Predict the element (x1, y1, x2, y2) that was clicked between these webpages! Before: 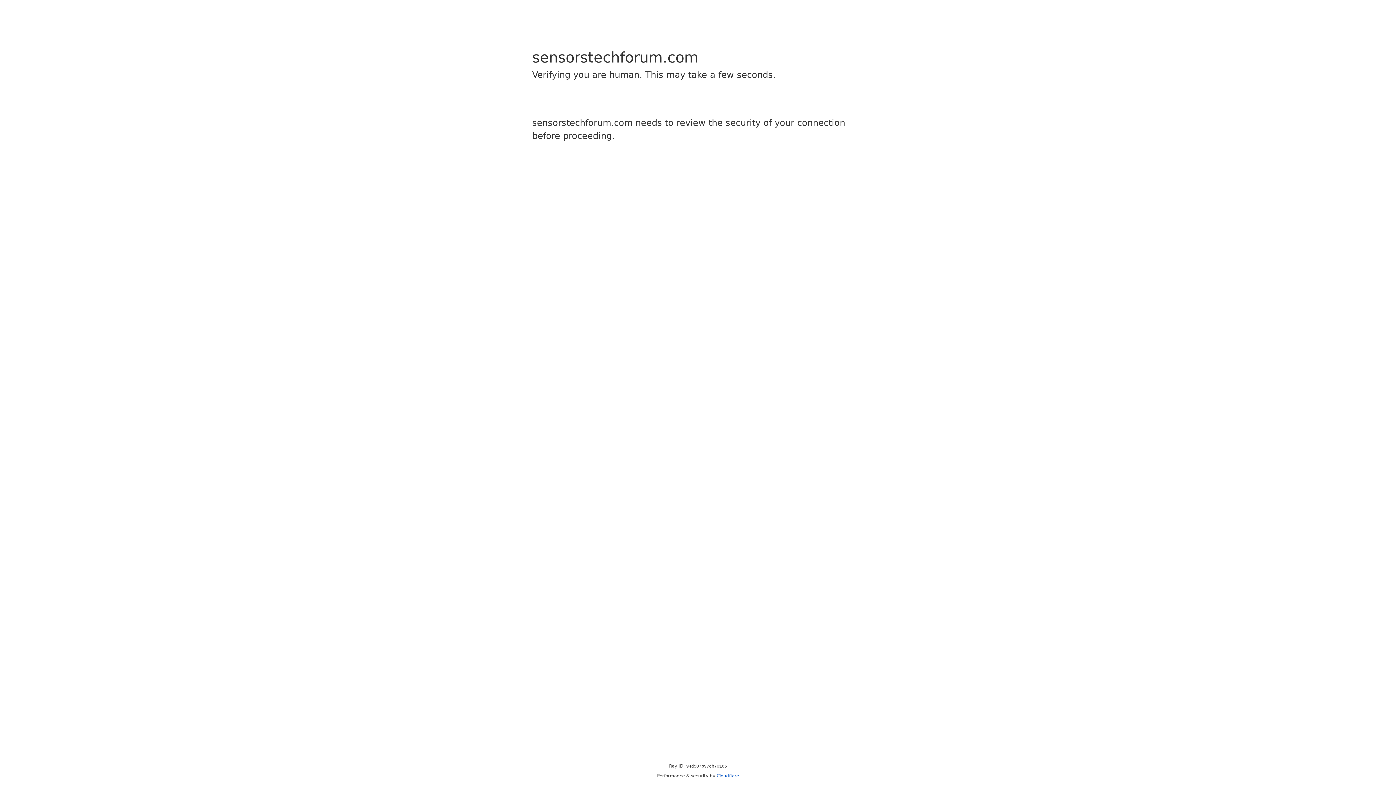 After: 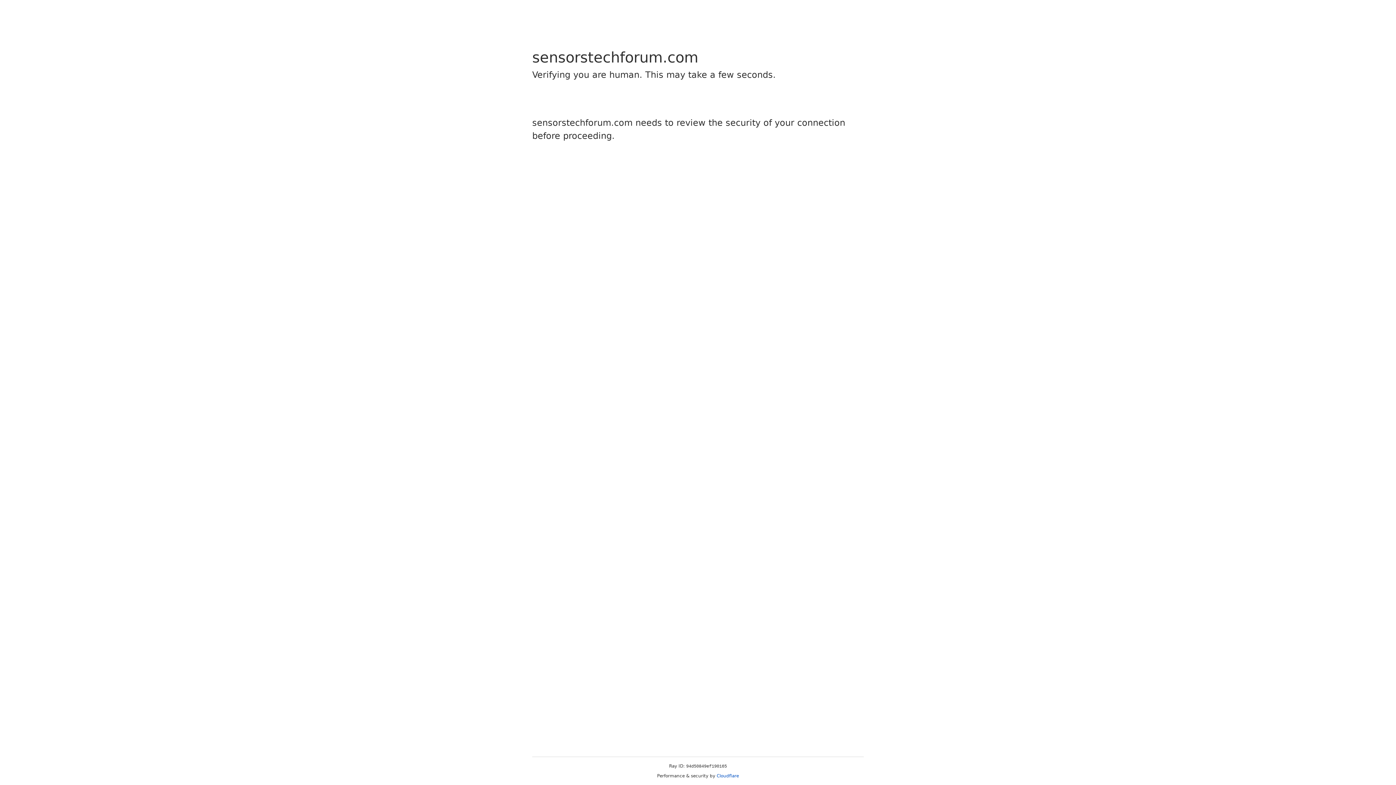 Action: bbox: (716, 773, 739, 778) label: Cloudflare